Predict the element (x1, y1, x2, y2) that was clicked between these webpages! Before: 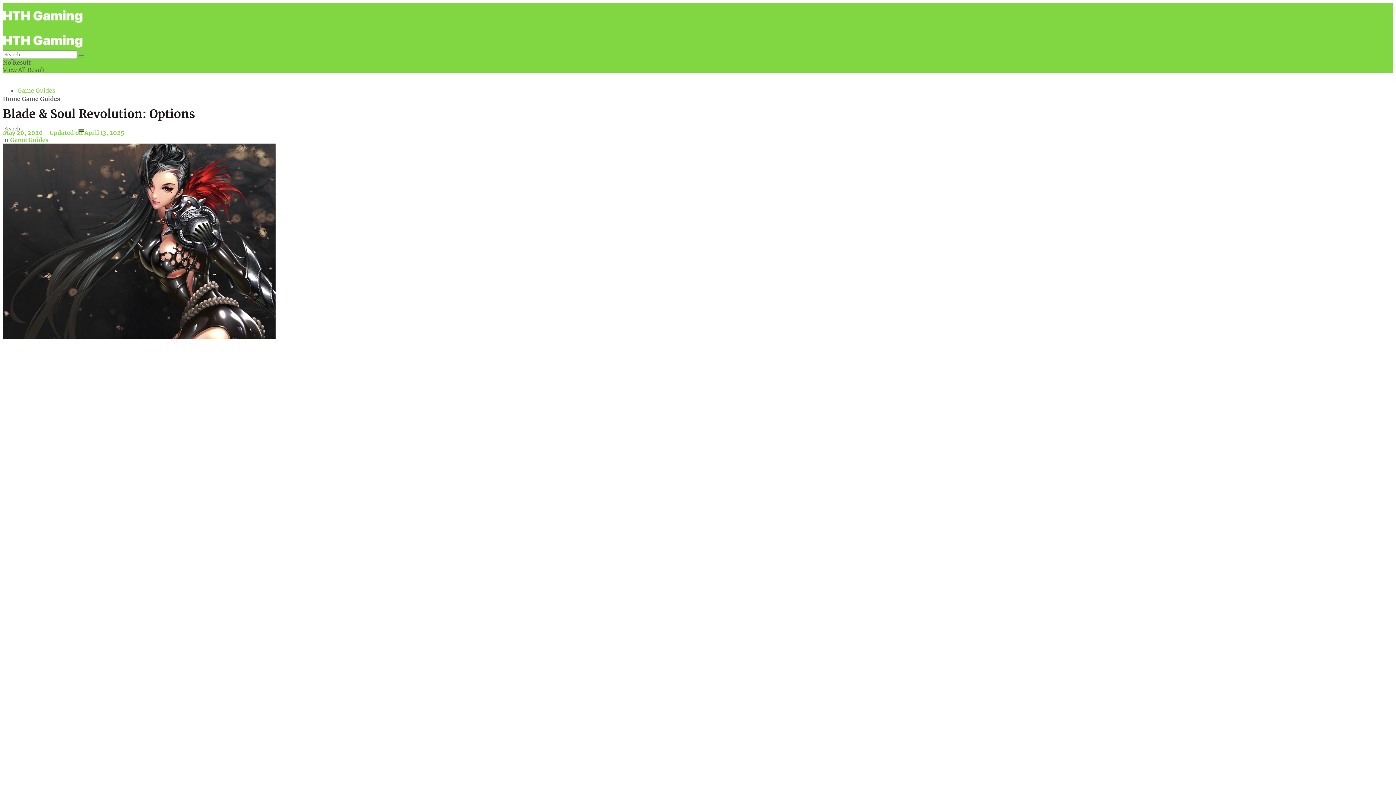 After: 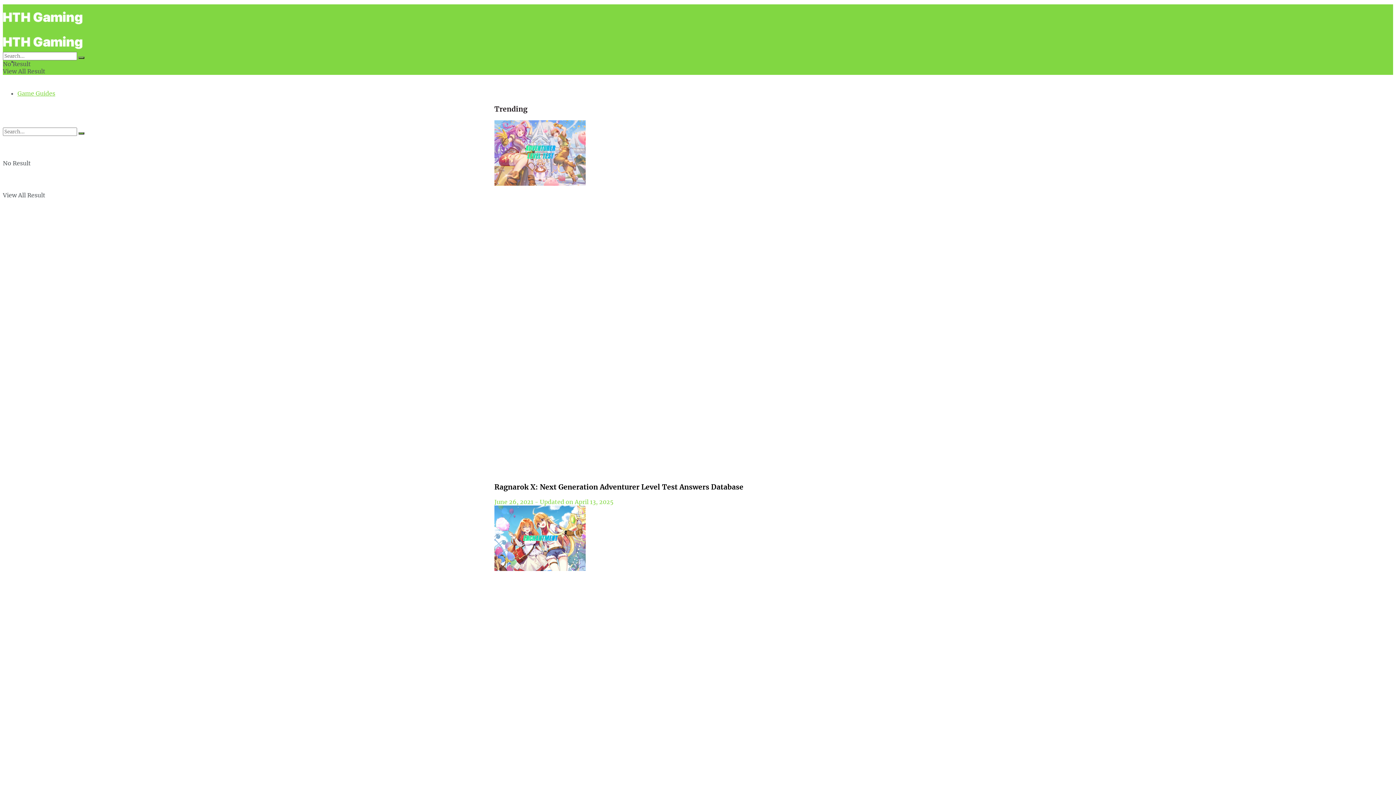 Action: bbox: (2, 95, 20, 102) label: Home